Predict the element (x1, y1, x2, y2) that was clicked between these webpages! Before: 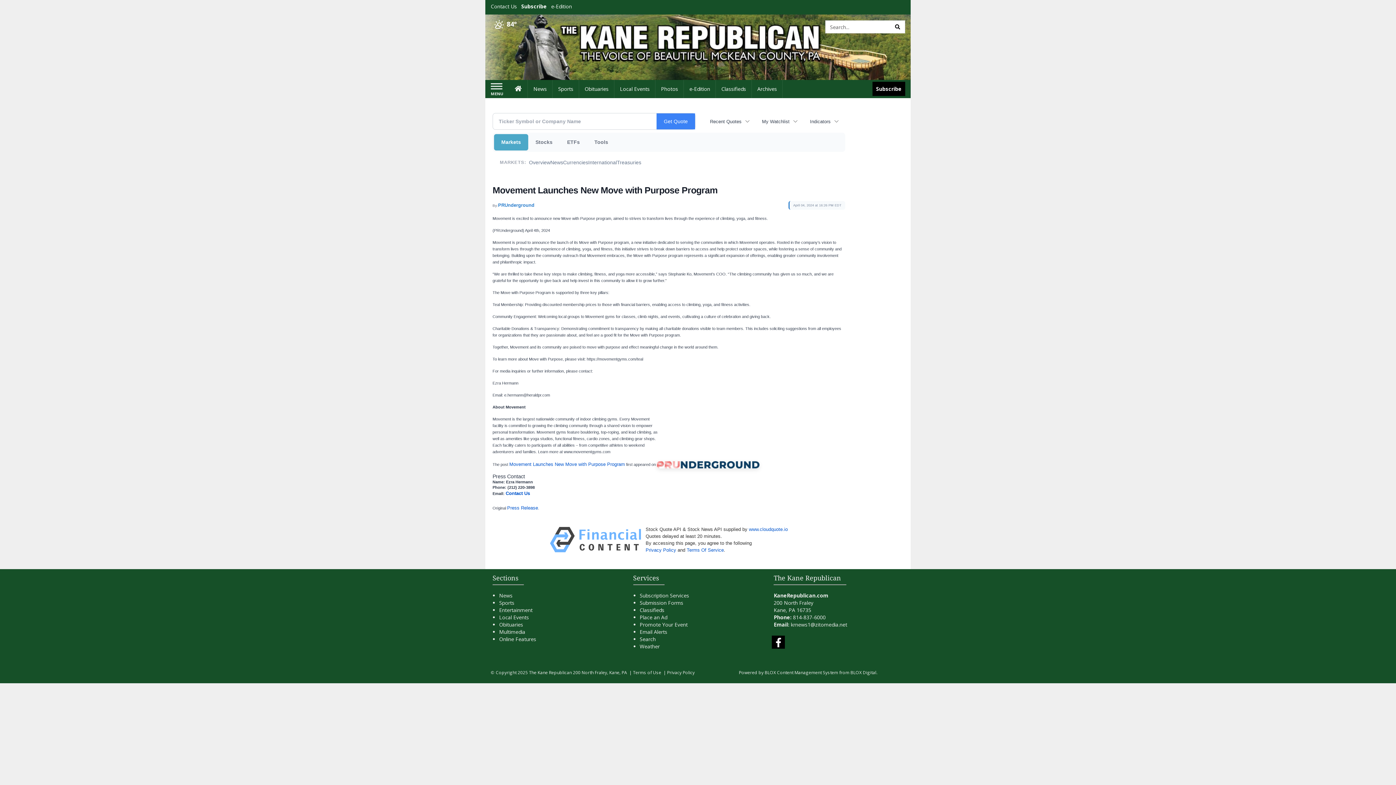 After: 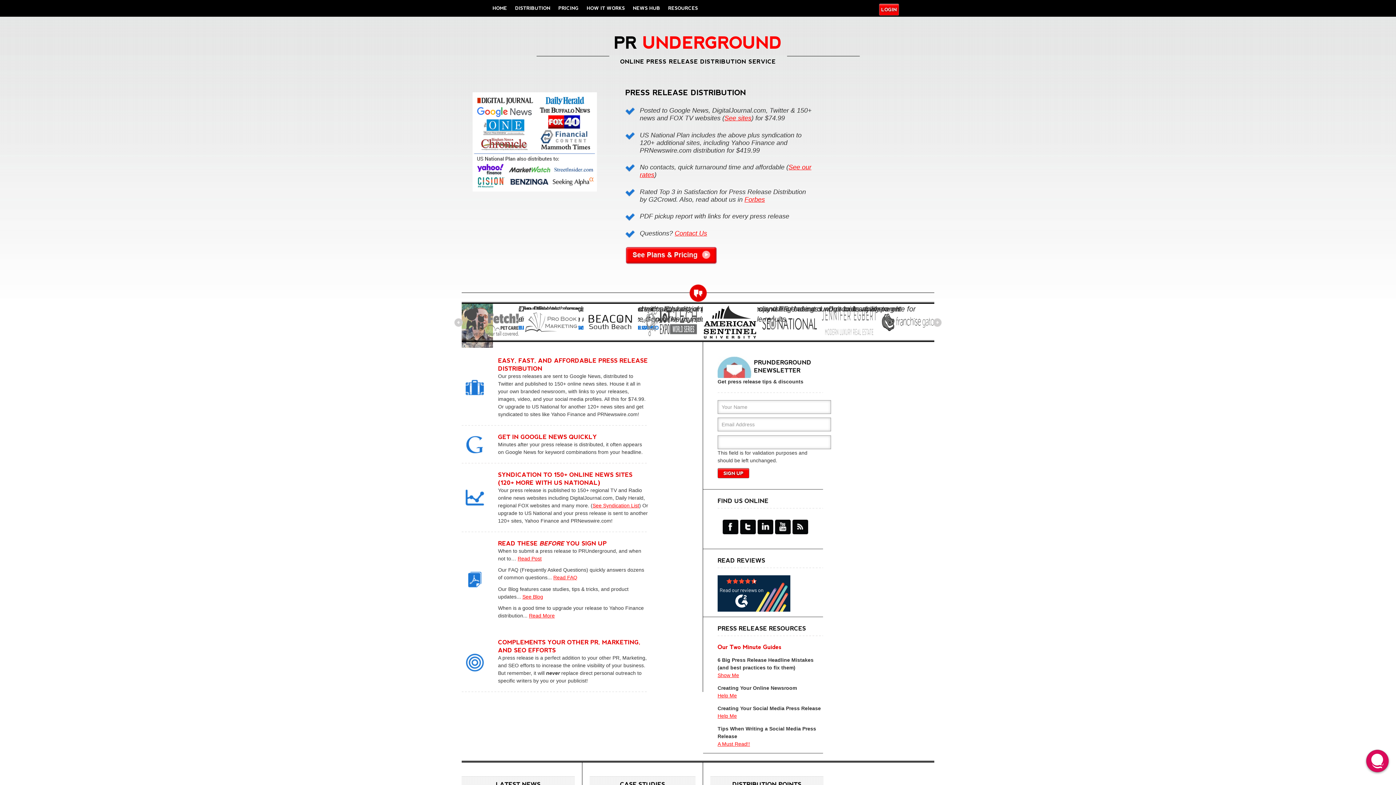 Action: bbox: (657, 461, 759, 467)